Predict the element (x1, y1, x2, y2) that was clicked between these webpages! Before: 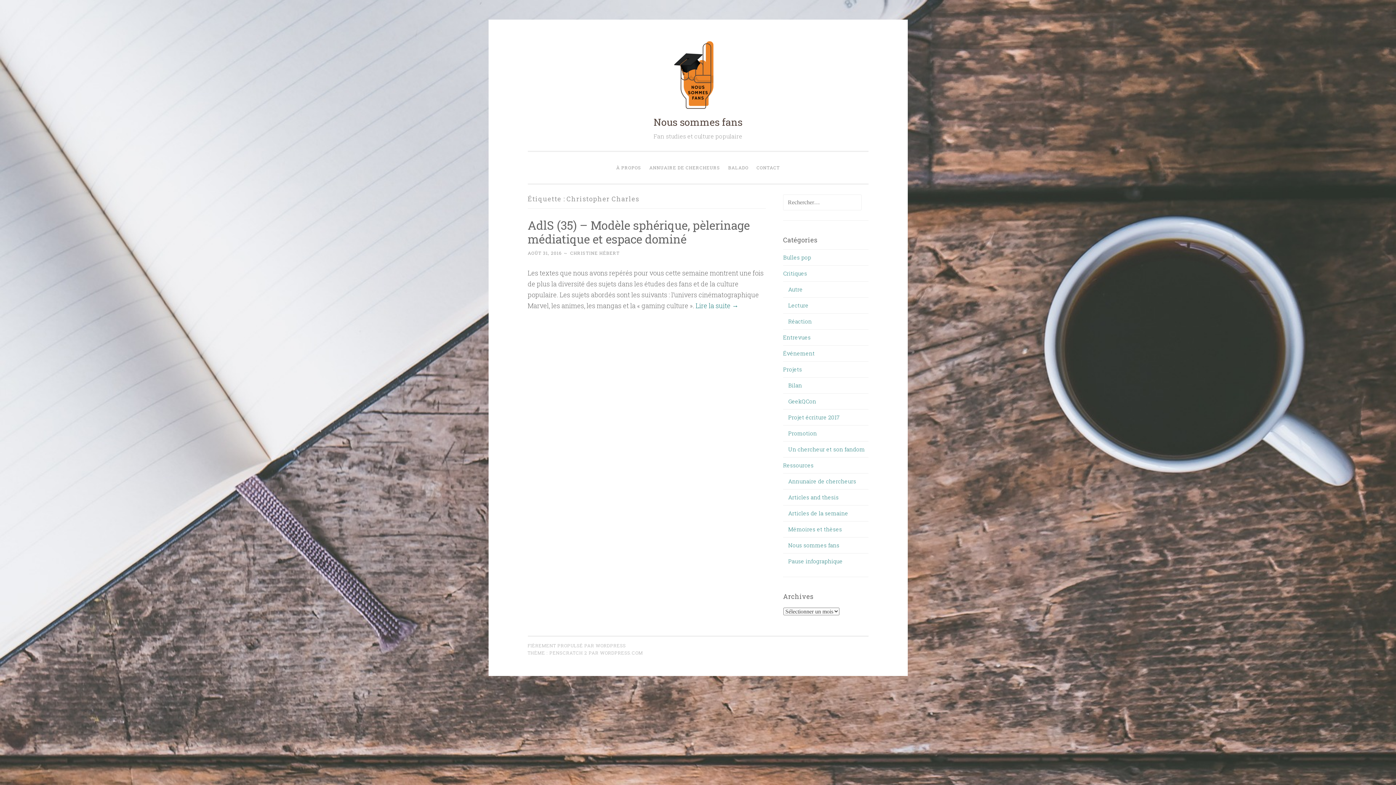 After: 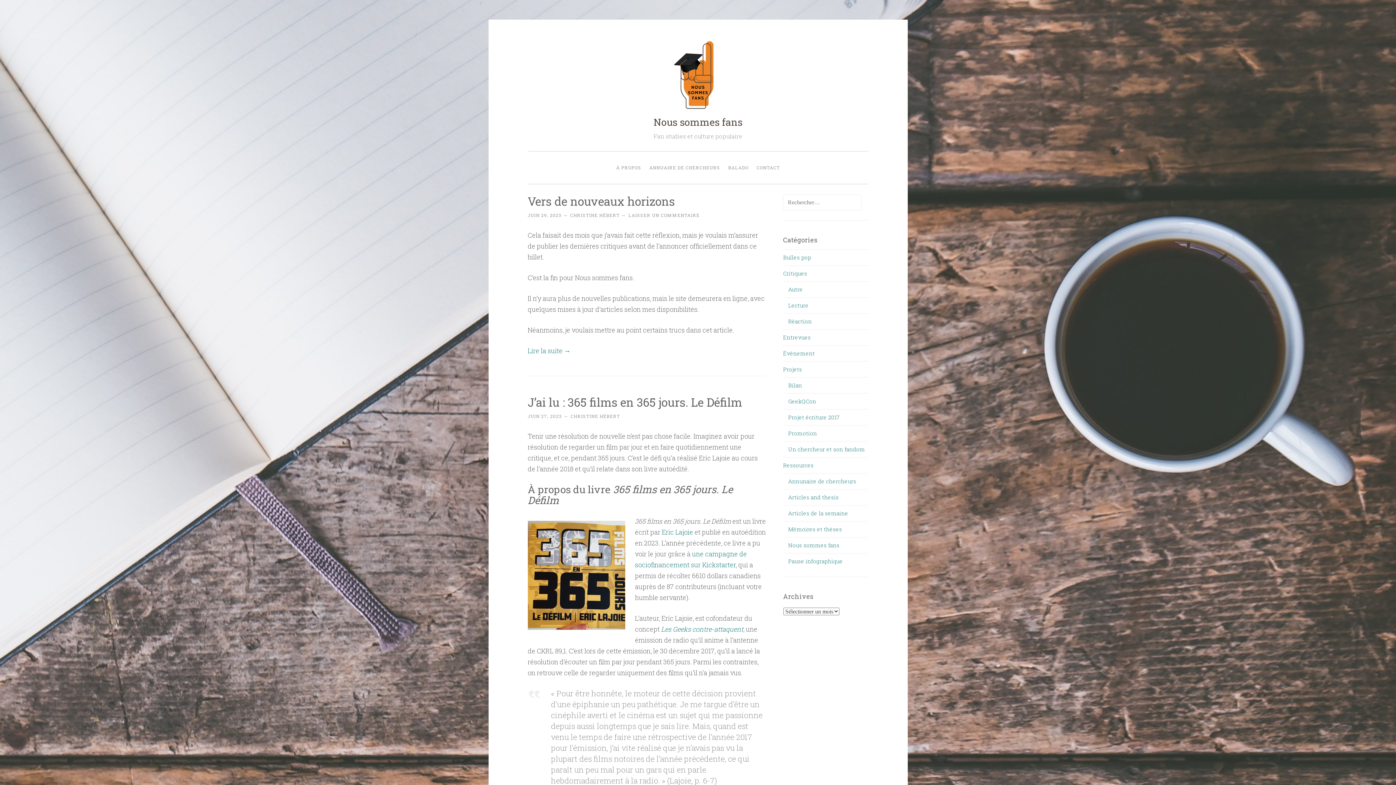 Action: bbox: (653, 115, 742, 128) label: Nous sommes fans